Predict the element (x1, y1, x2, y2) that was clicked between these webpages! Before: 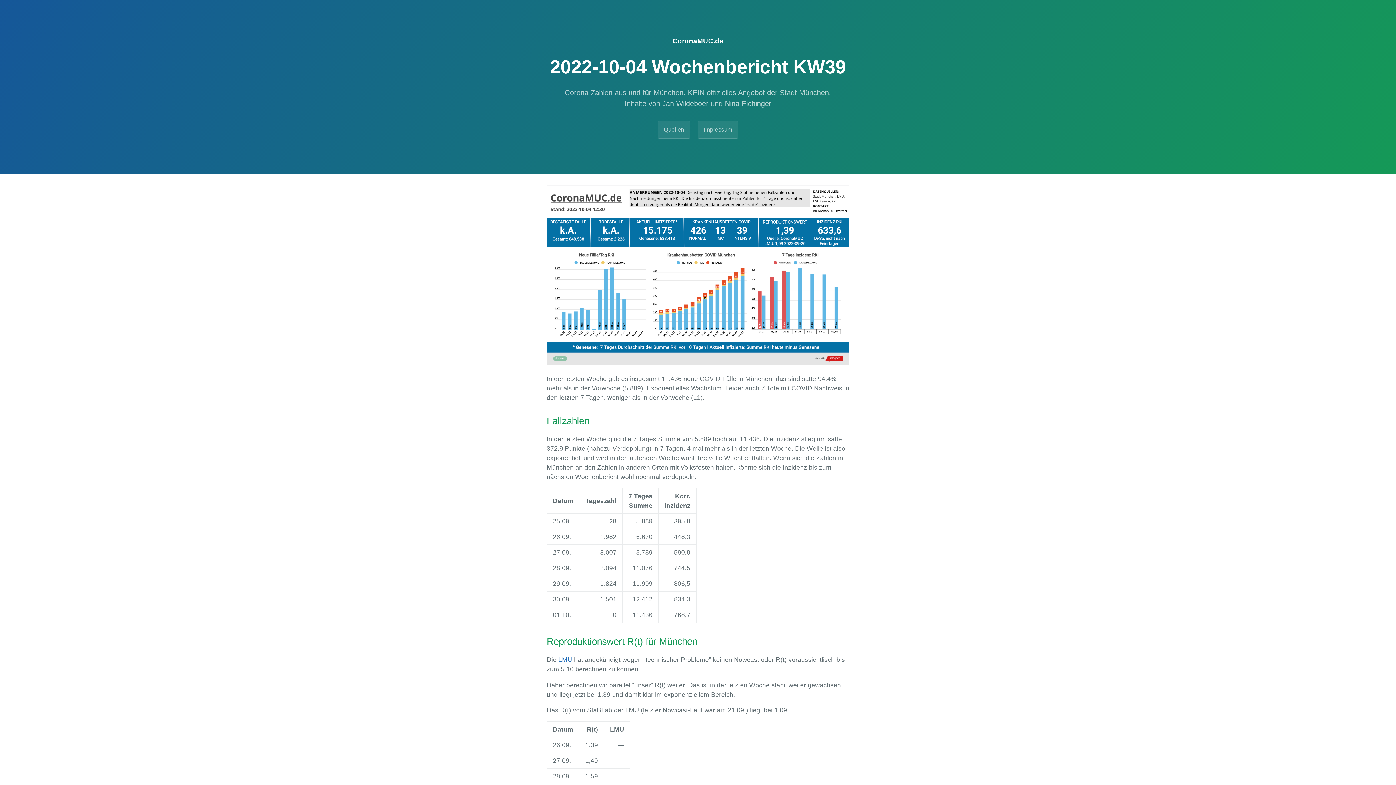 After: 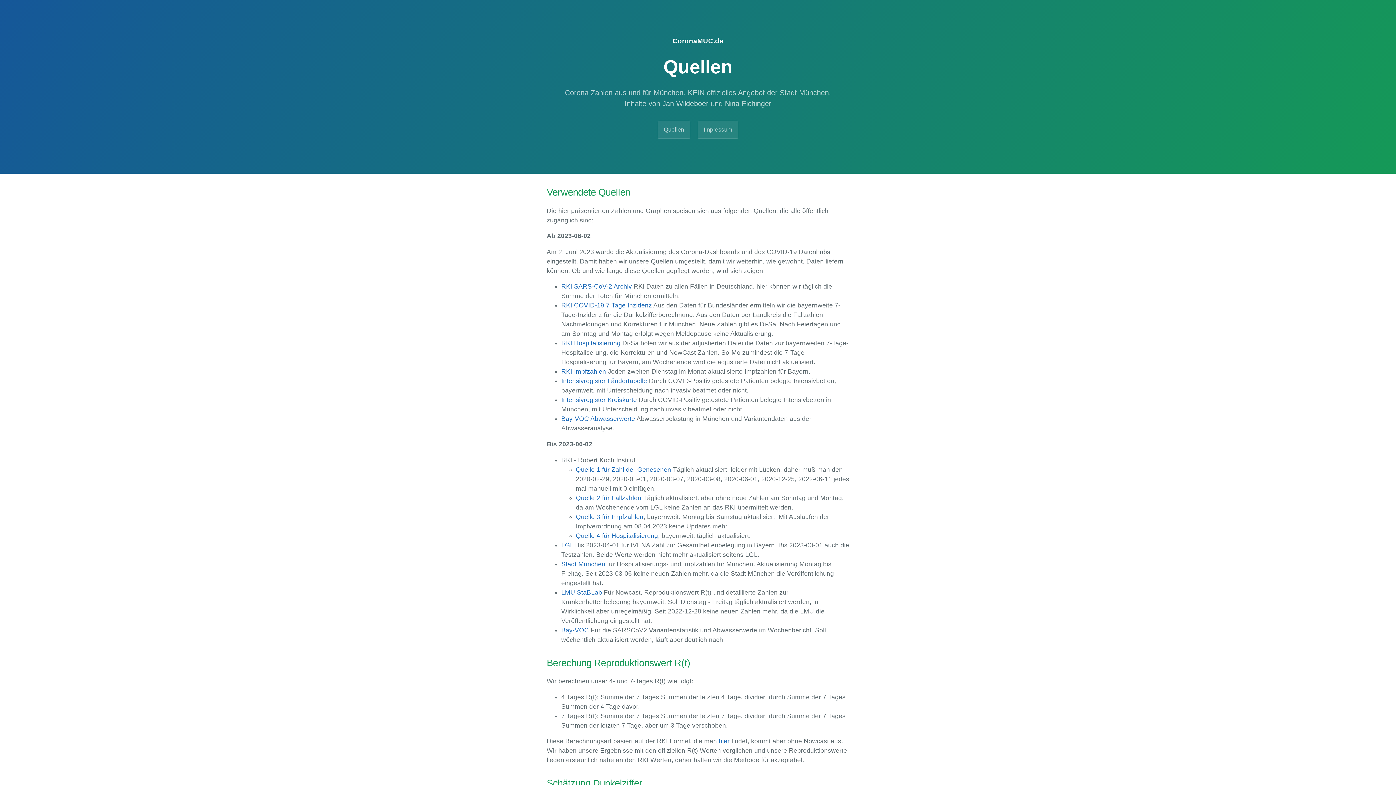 Action: label: Quellen bbox: (657, 120, 690, 138)